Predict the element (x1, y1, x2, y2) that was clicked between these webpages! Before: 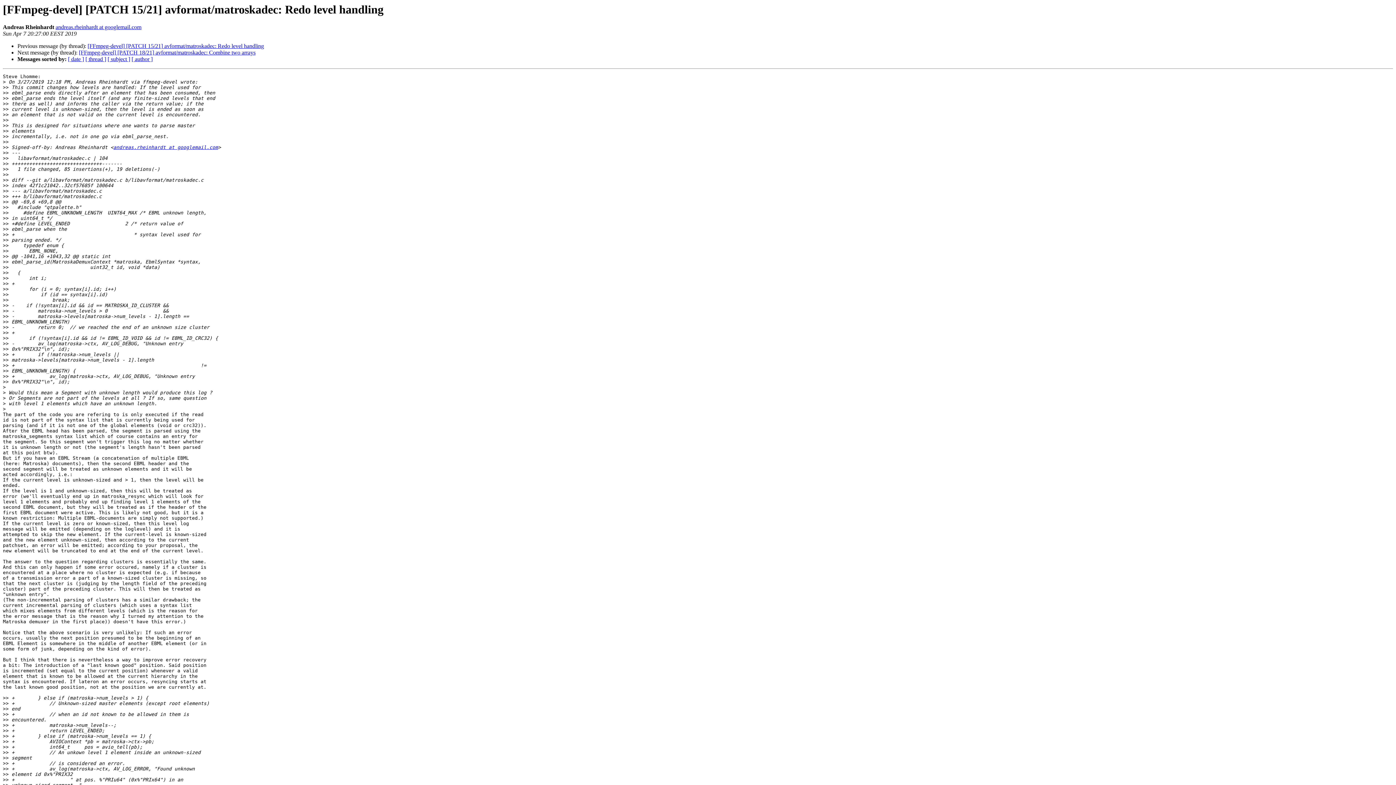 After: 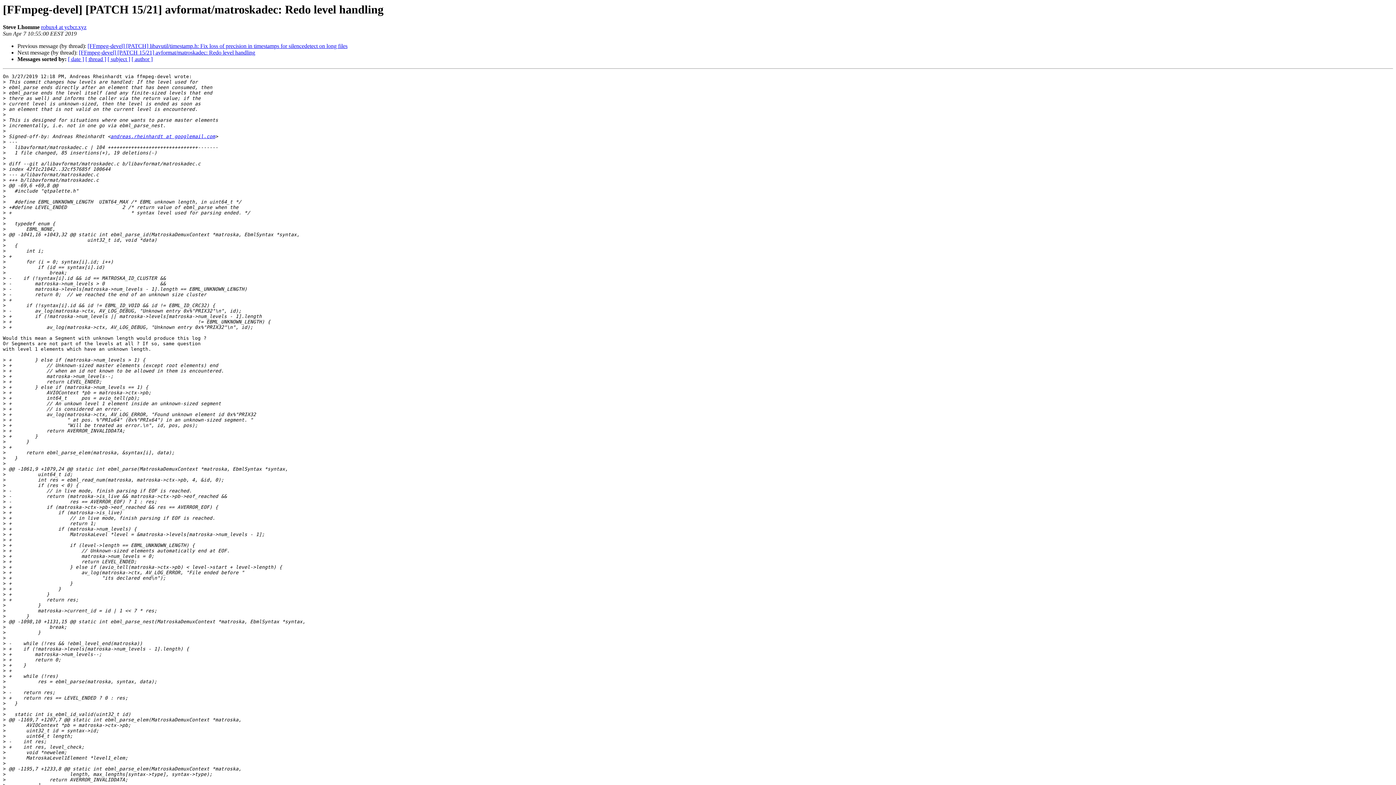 Action: bbox: (87, 43, 264, 49) label: [FFmpeg-devel] [PATCH 15/21] avformat/matroskadec: Redo level handling